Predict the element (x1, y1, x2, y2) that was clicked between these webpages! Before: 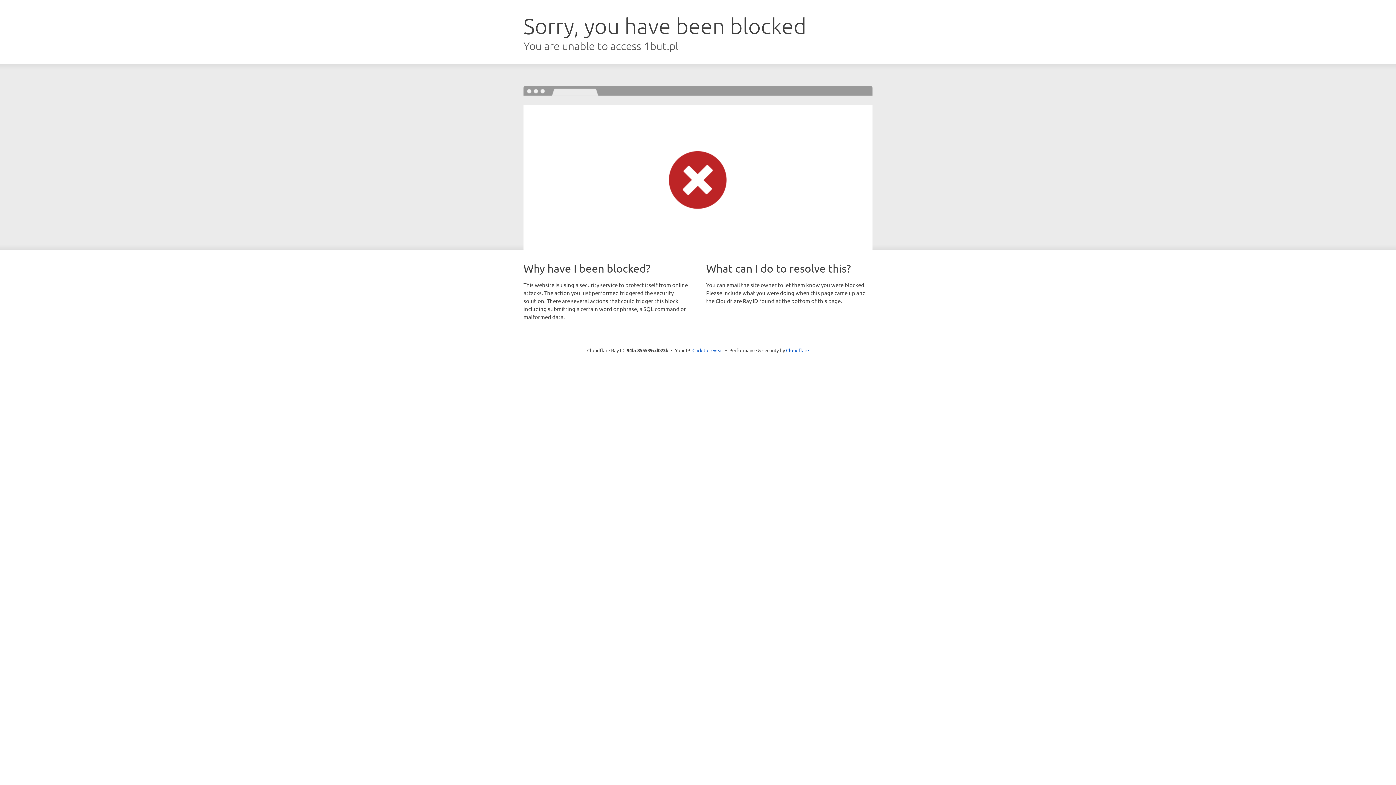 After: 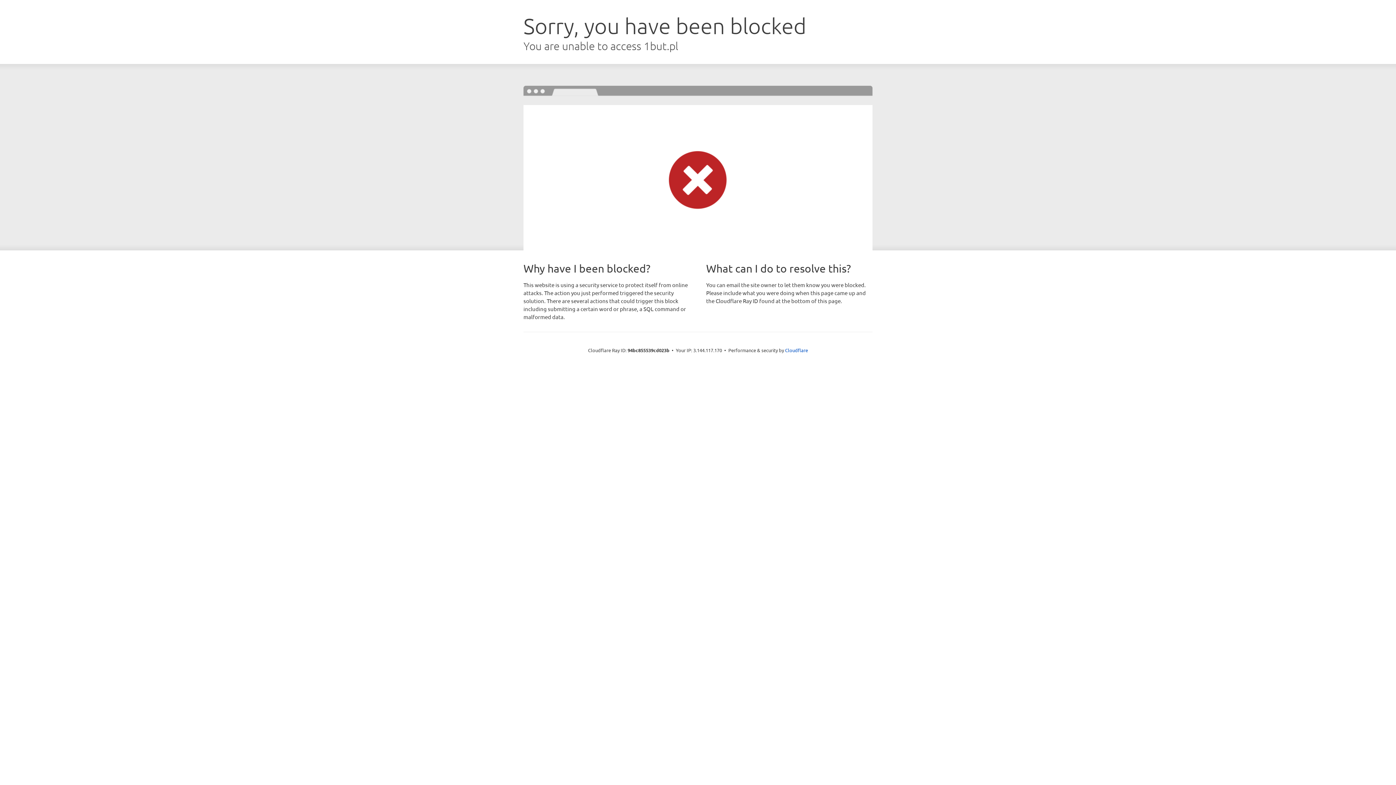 Action: bbox: (692, 346, 723, 353) label: Click to reveal